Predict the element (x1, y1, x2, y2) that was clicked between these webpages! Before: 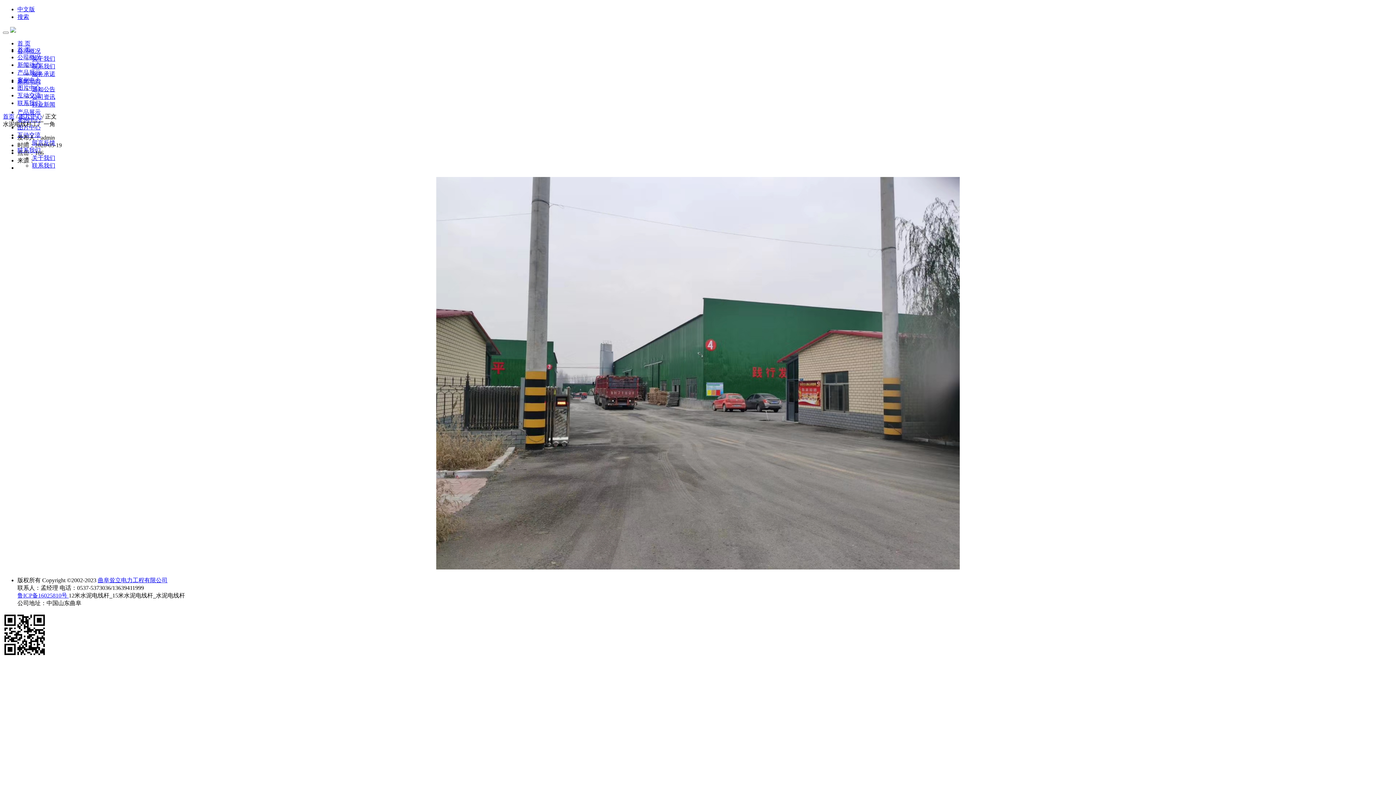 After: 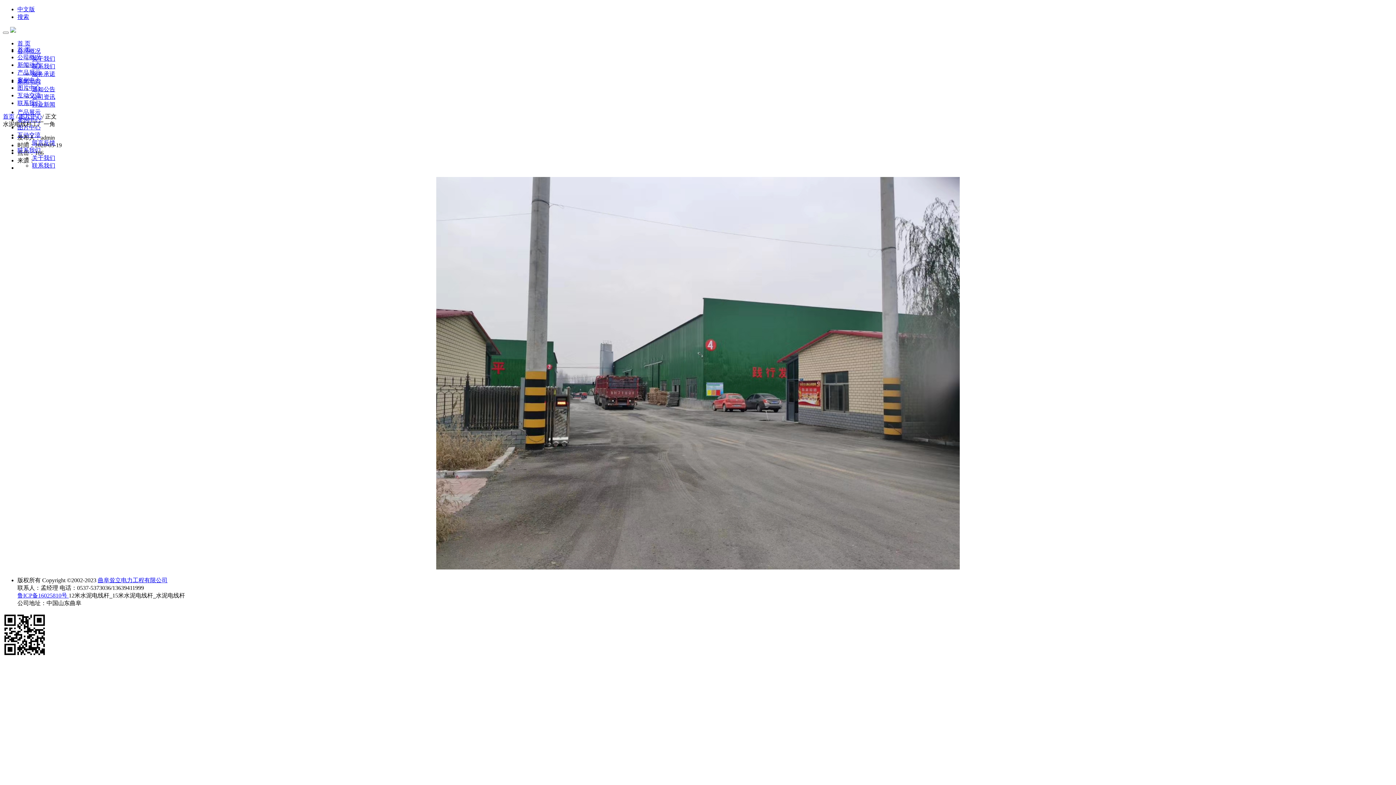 Action: bbox: (17, 13, 29, 20) label: 搜索